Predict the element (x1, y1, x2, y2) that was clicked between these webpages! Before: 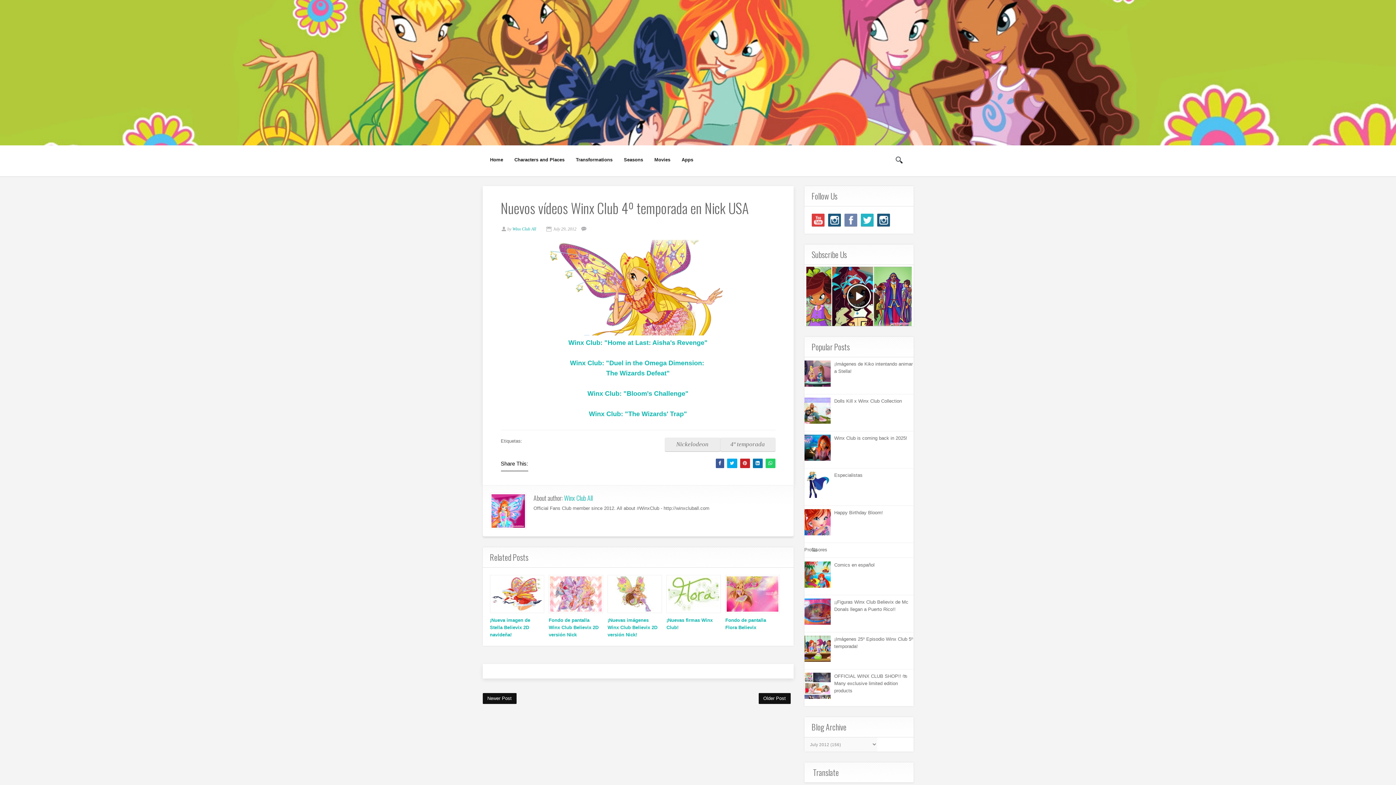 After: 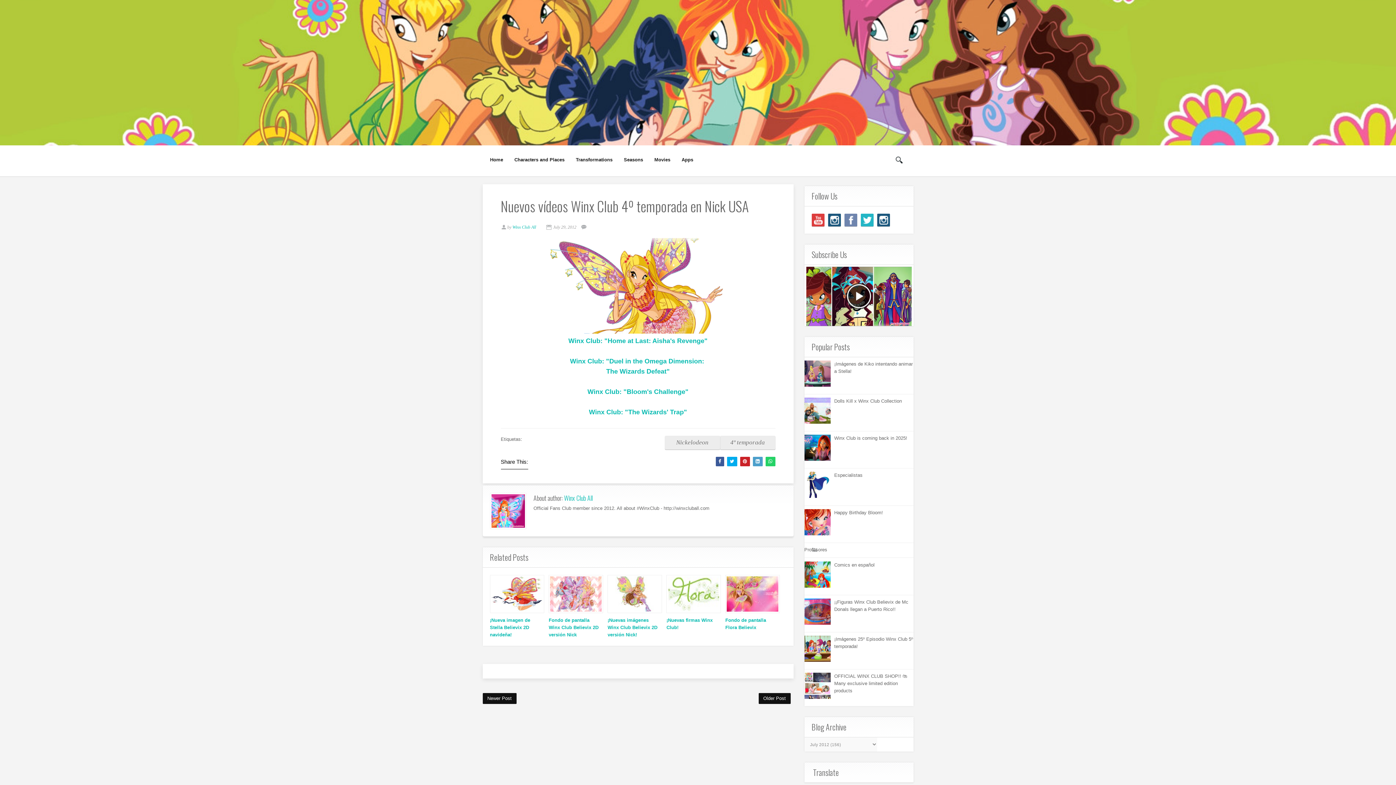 Action: bbox: (752, 458, 762, 468)